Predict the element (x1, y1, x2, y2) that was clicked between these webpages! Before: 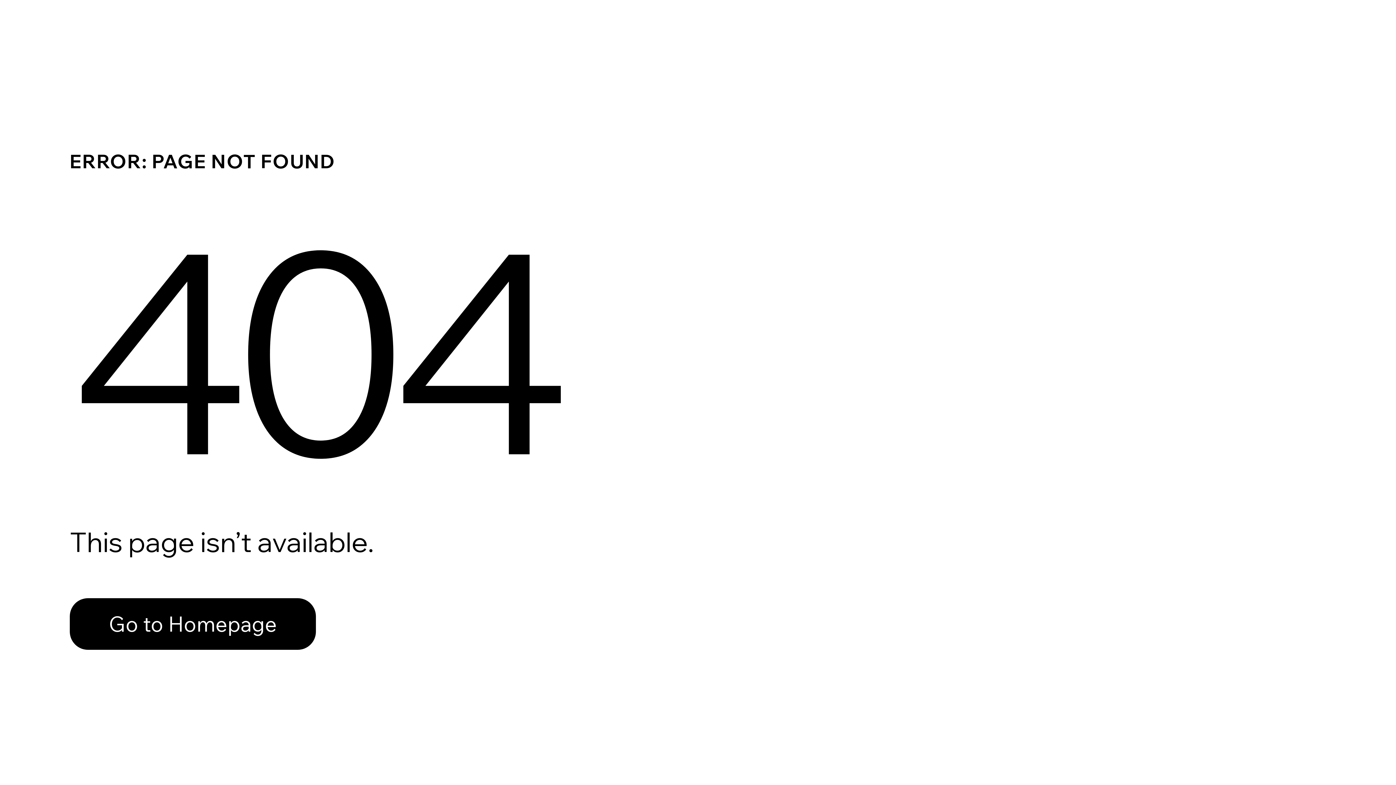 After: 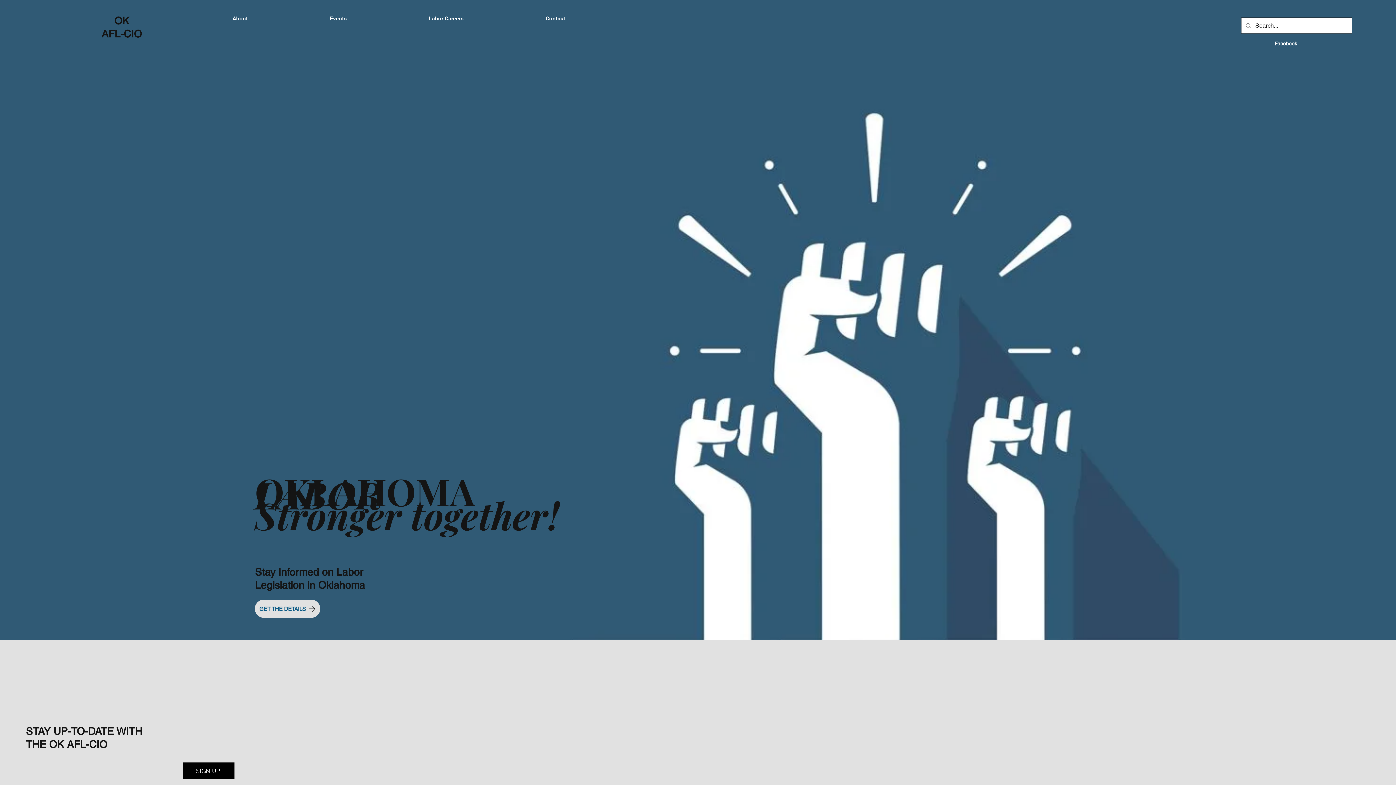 Action: bbox: (69, 582, 768, 659) label: Go to Homepage